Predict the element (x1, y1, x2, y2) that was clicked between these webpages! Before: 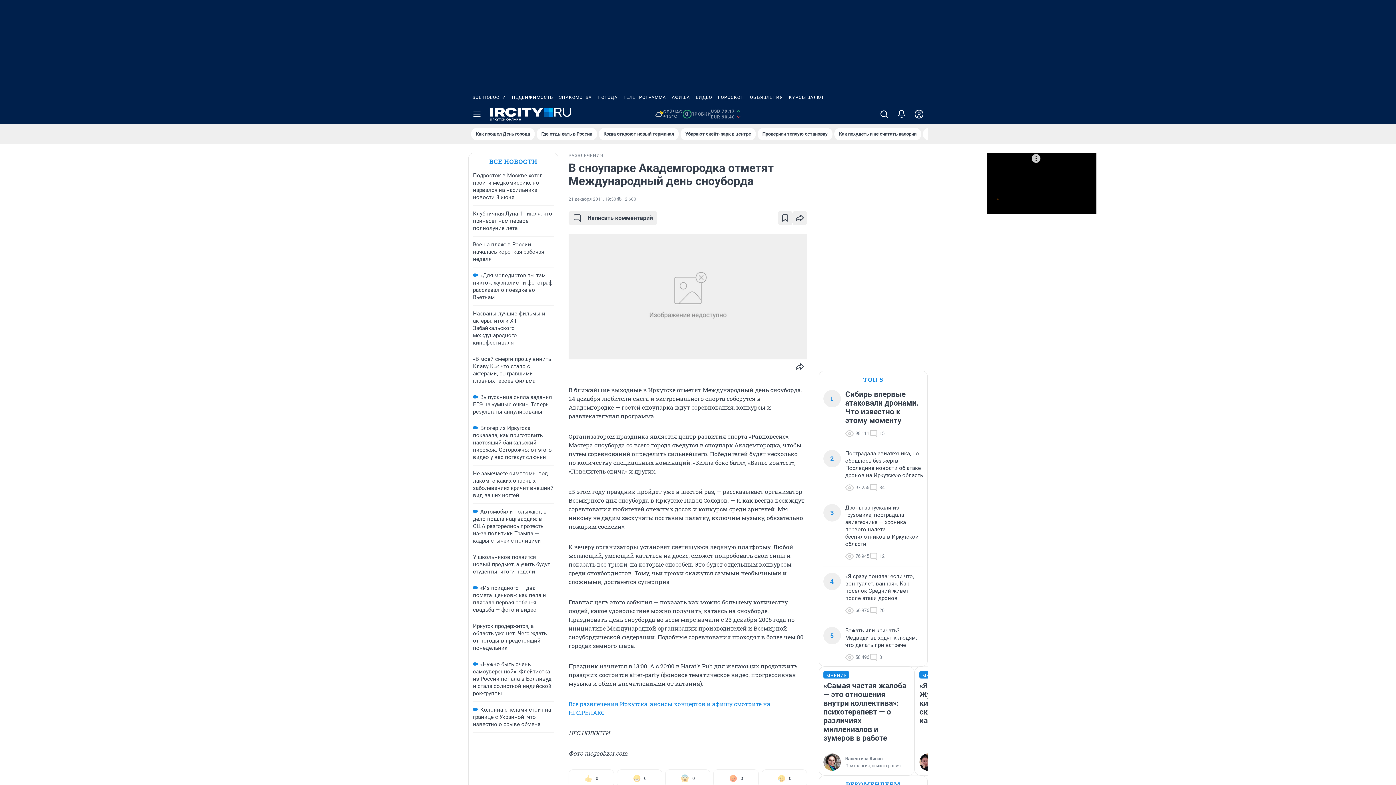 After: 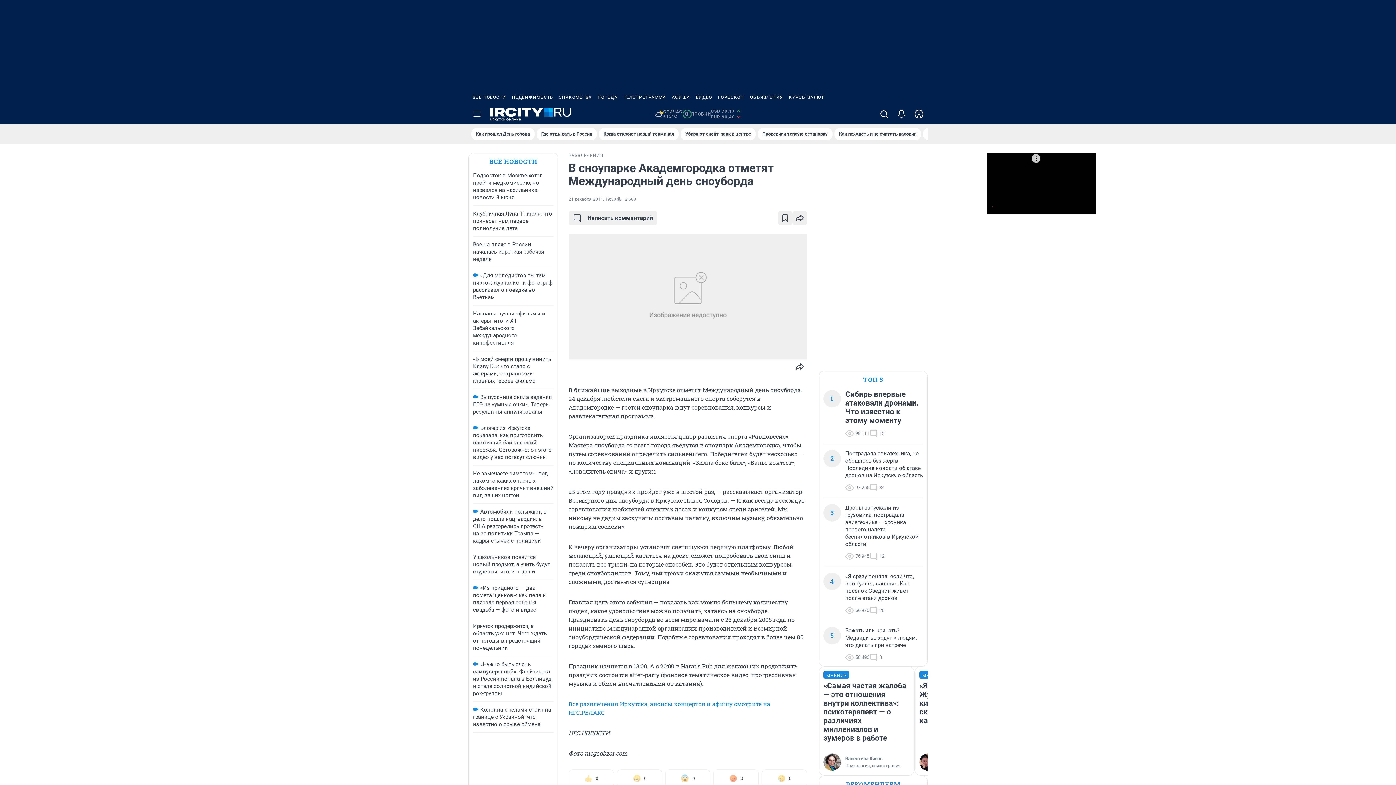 Action: bbox: (711, 108, 741, 120) label: USD 79,17
EUR 90,40